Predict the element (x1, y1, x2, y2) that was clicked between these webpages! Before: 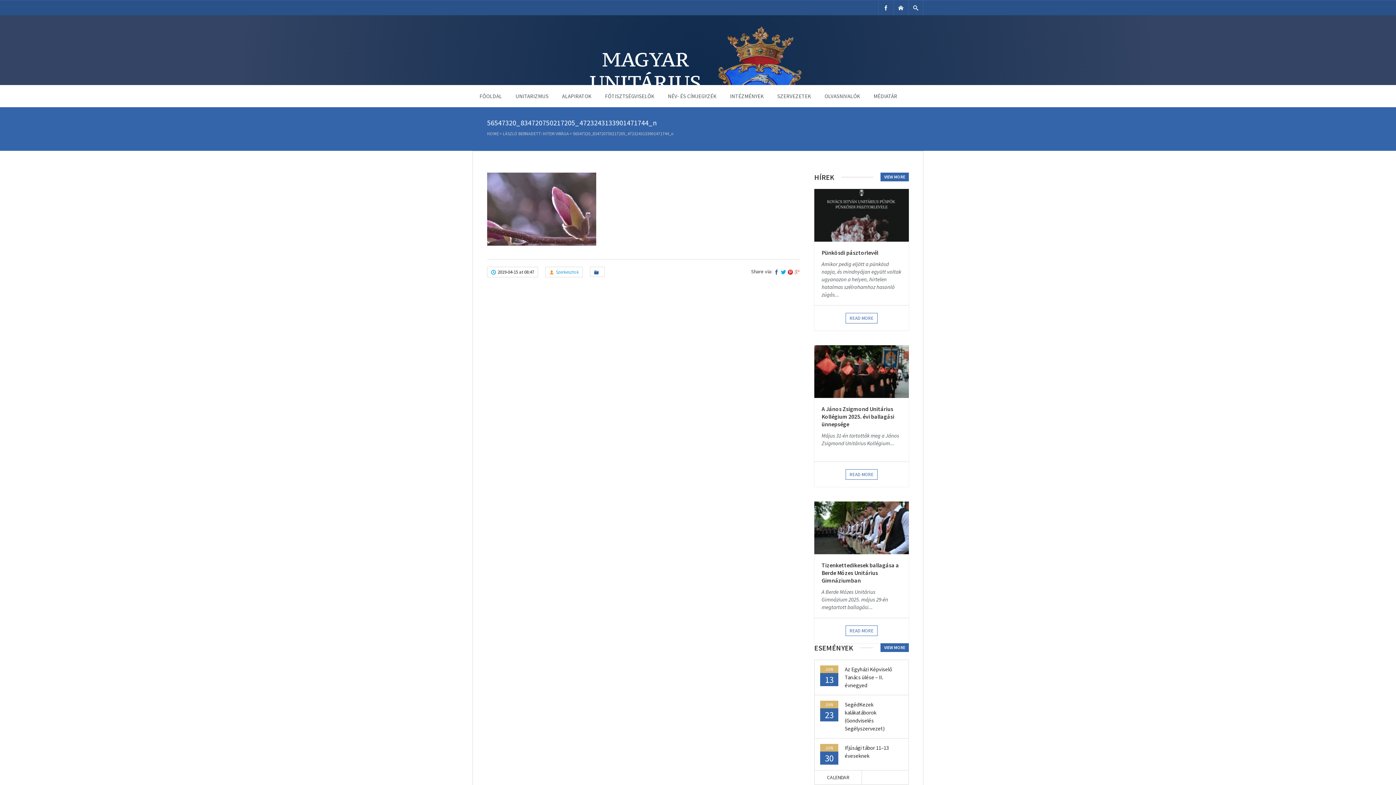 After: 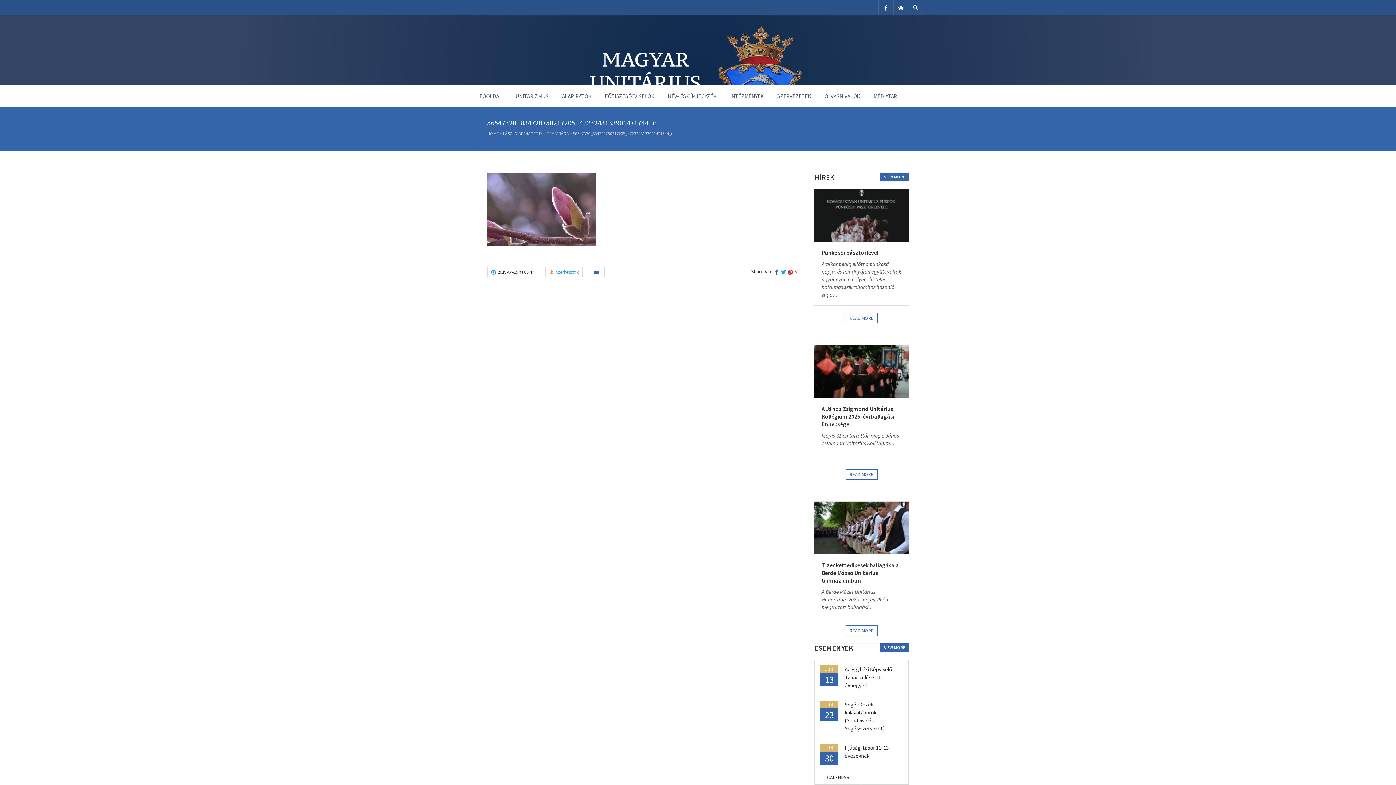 Action: bbox: (893, 0, 908, 15)